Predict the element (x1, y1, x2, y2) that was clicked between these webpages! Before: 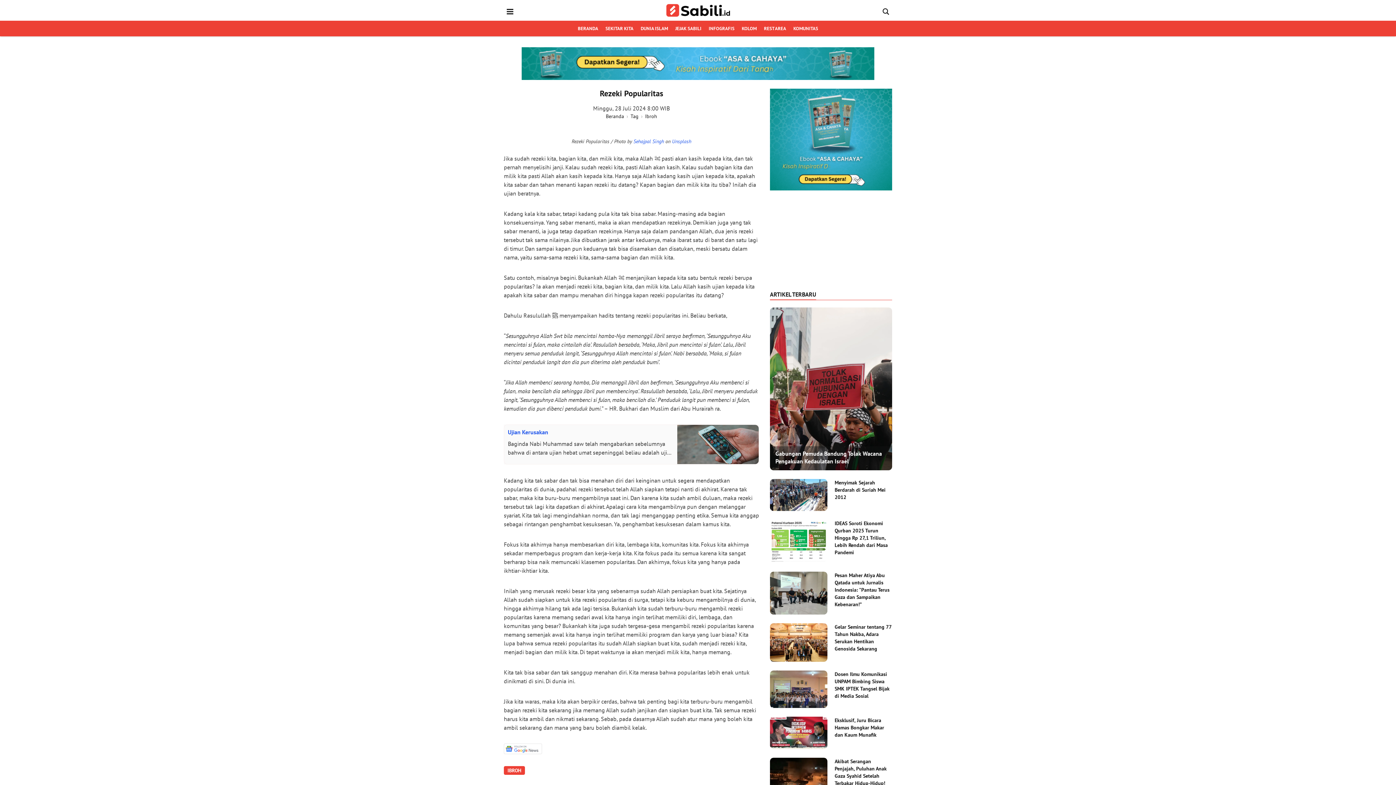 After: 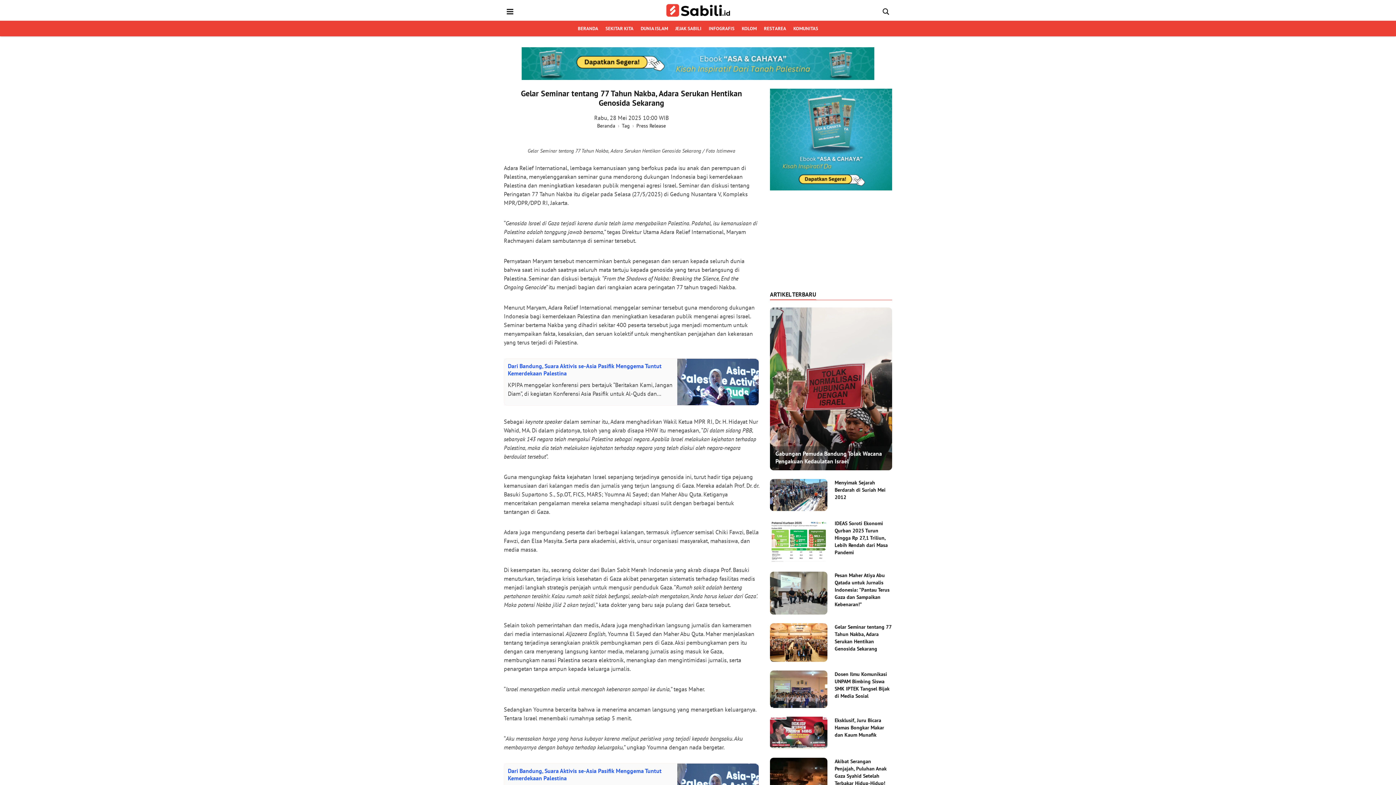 Action: bbox: (834, 624, 891, 652) label: Gelar Seminar tentang 77 Tahun Nakba, Adara Serukan Hentikan Genosida Sekarang